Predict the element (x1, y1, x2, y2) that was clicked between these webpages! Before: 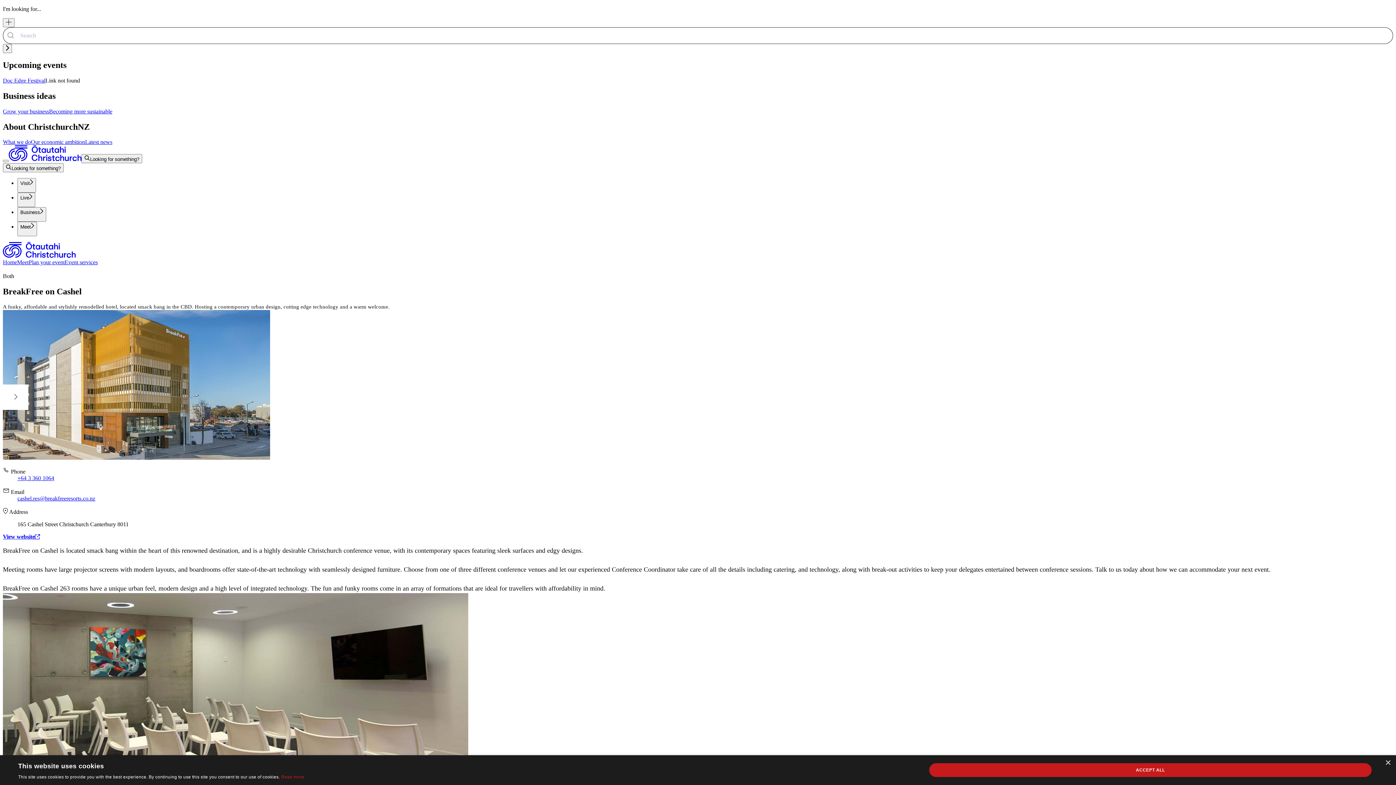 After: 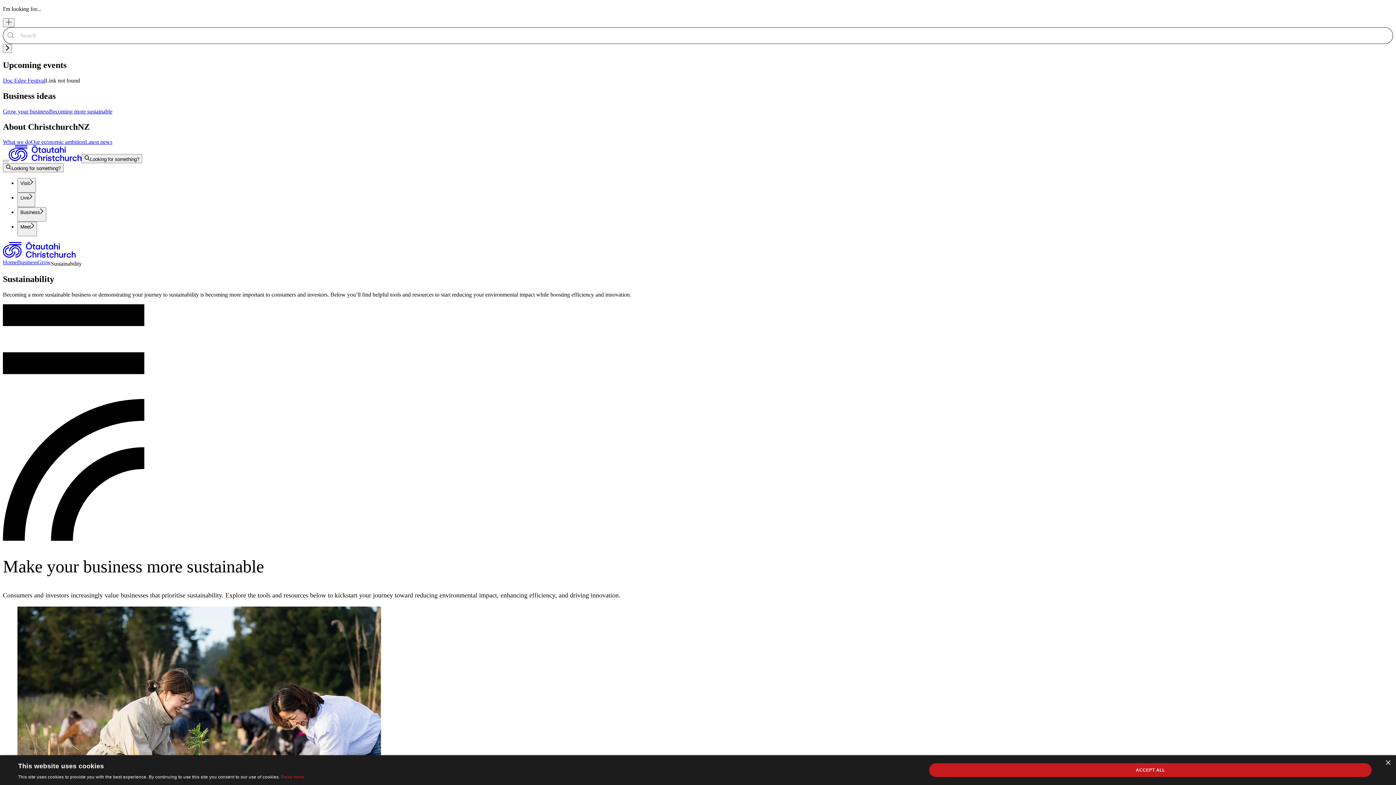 Action: label: Becoming more sustainable bbox: (49, 108, 112, 114)